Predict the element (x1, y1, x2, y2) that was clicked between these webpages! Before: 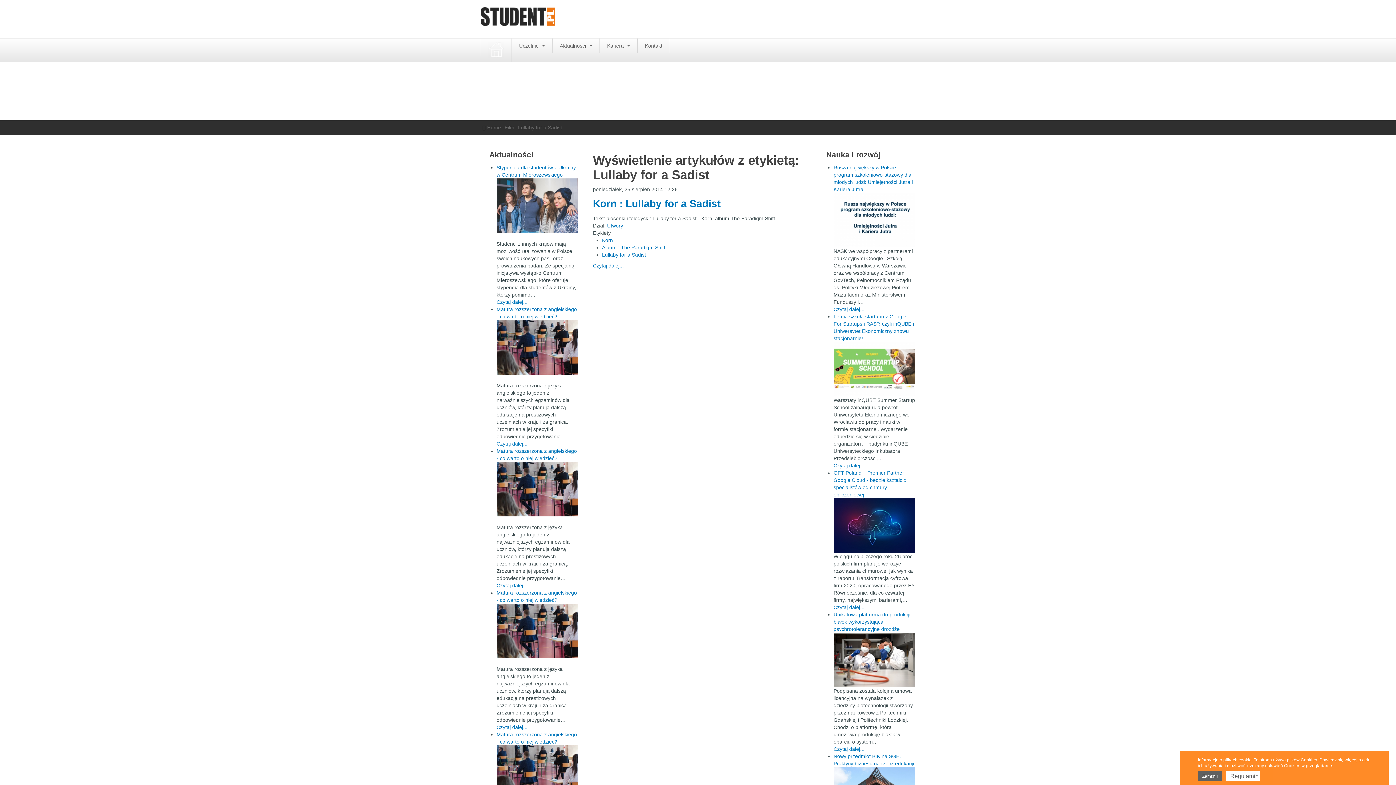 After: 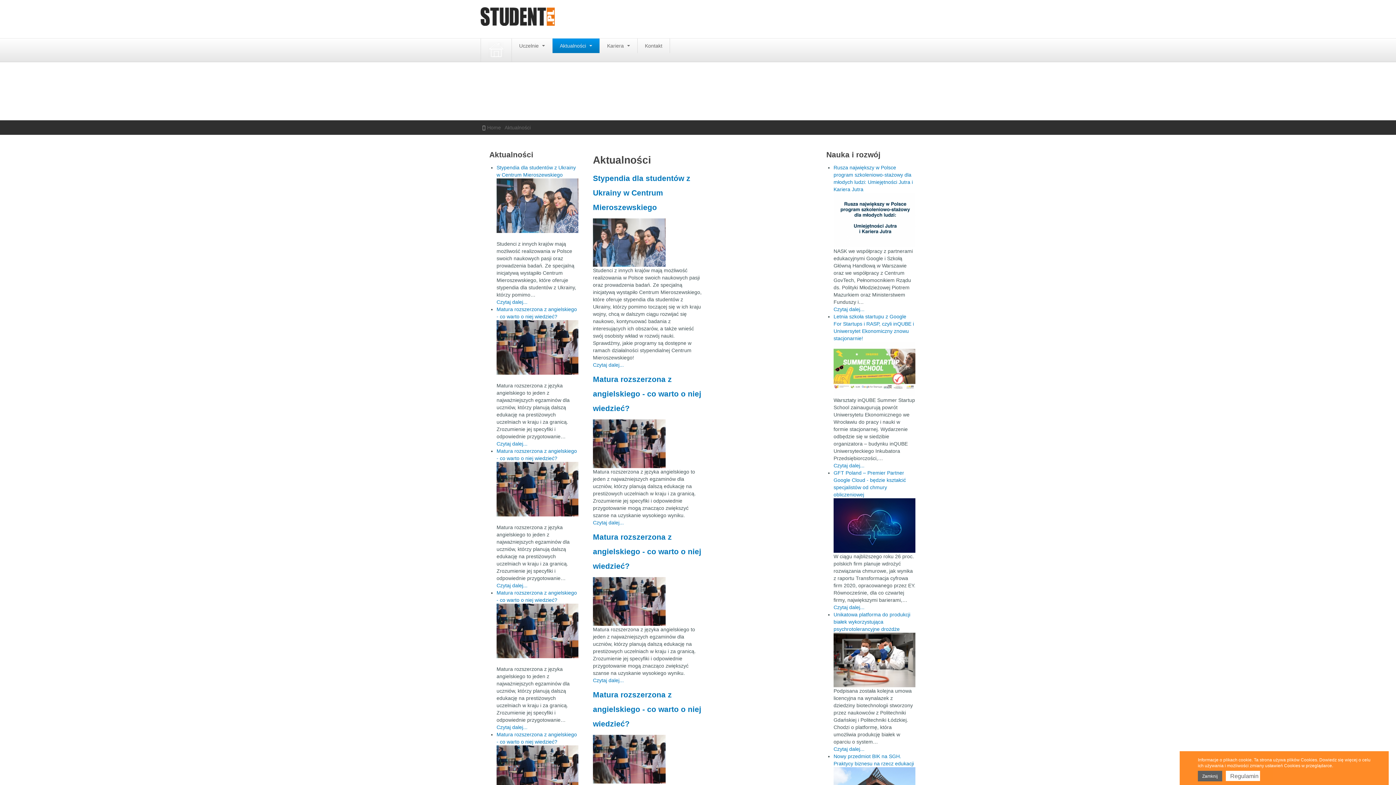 Action: bbox: (552, 38, 600, 53) label: Aktualności 